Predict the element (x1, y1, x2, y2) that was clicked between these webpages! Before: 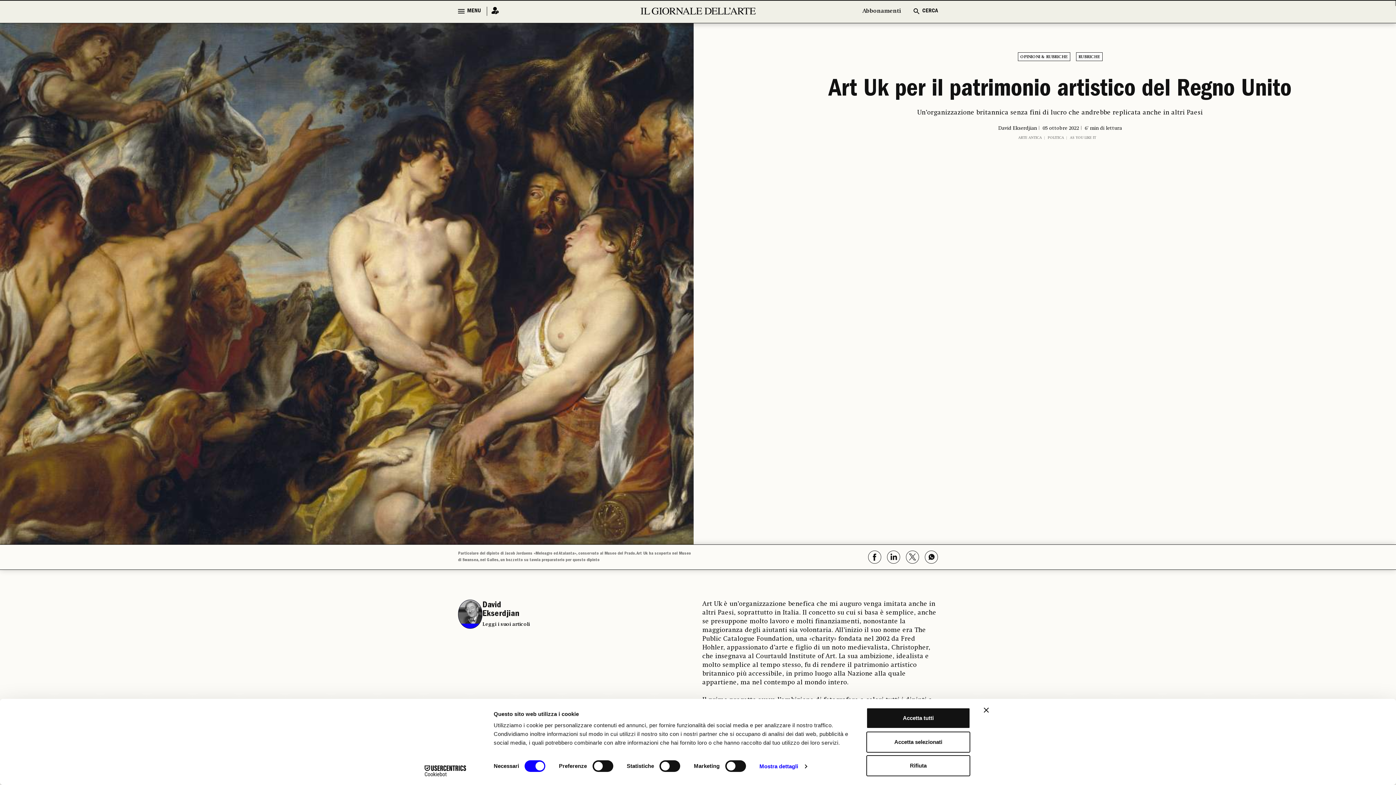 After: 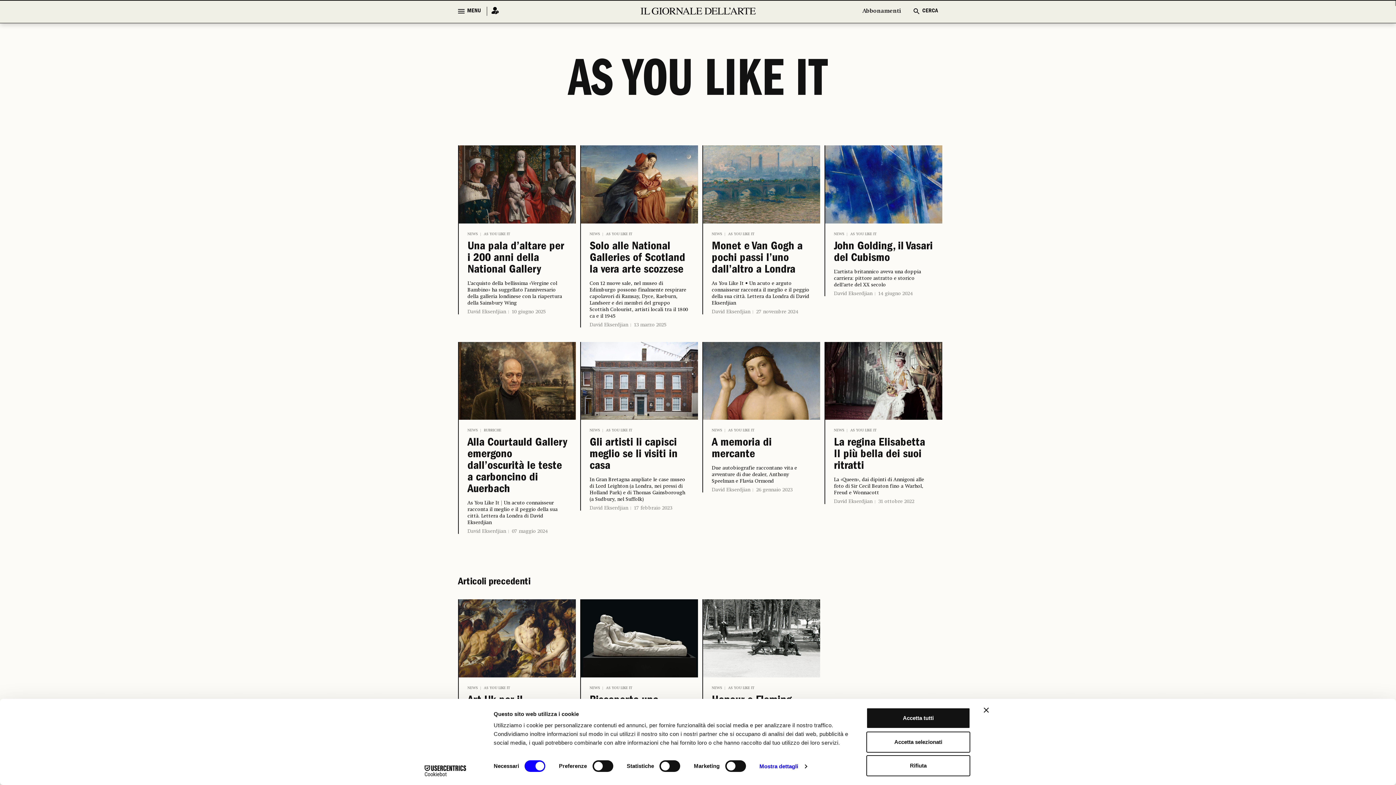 Action: label: AS YOU LIKE IT bbox: (1070, 136, 1096, 139)